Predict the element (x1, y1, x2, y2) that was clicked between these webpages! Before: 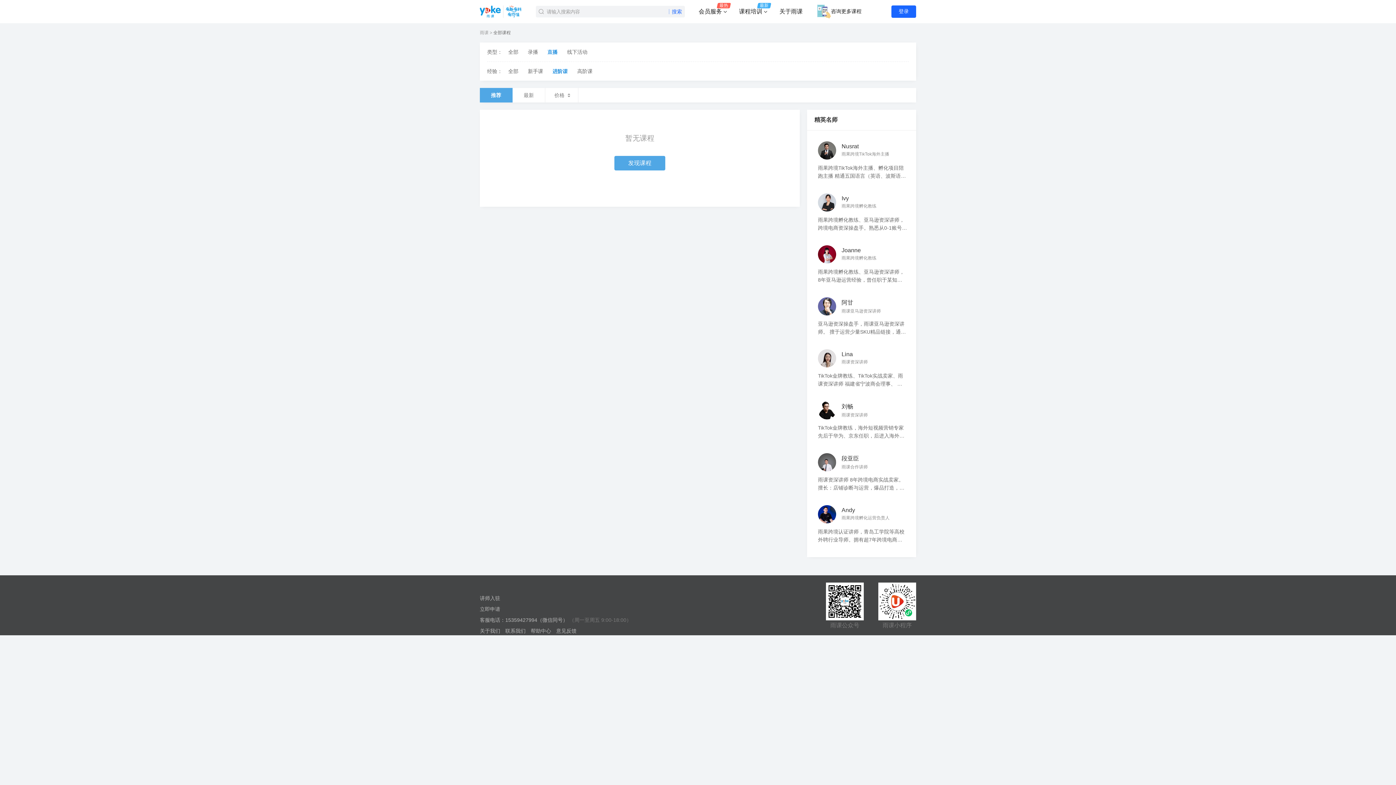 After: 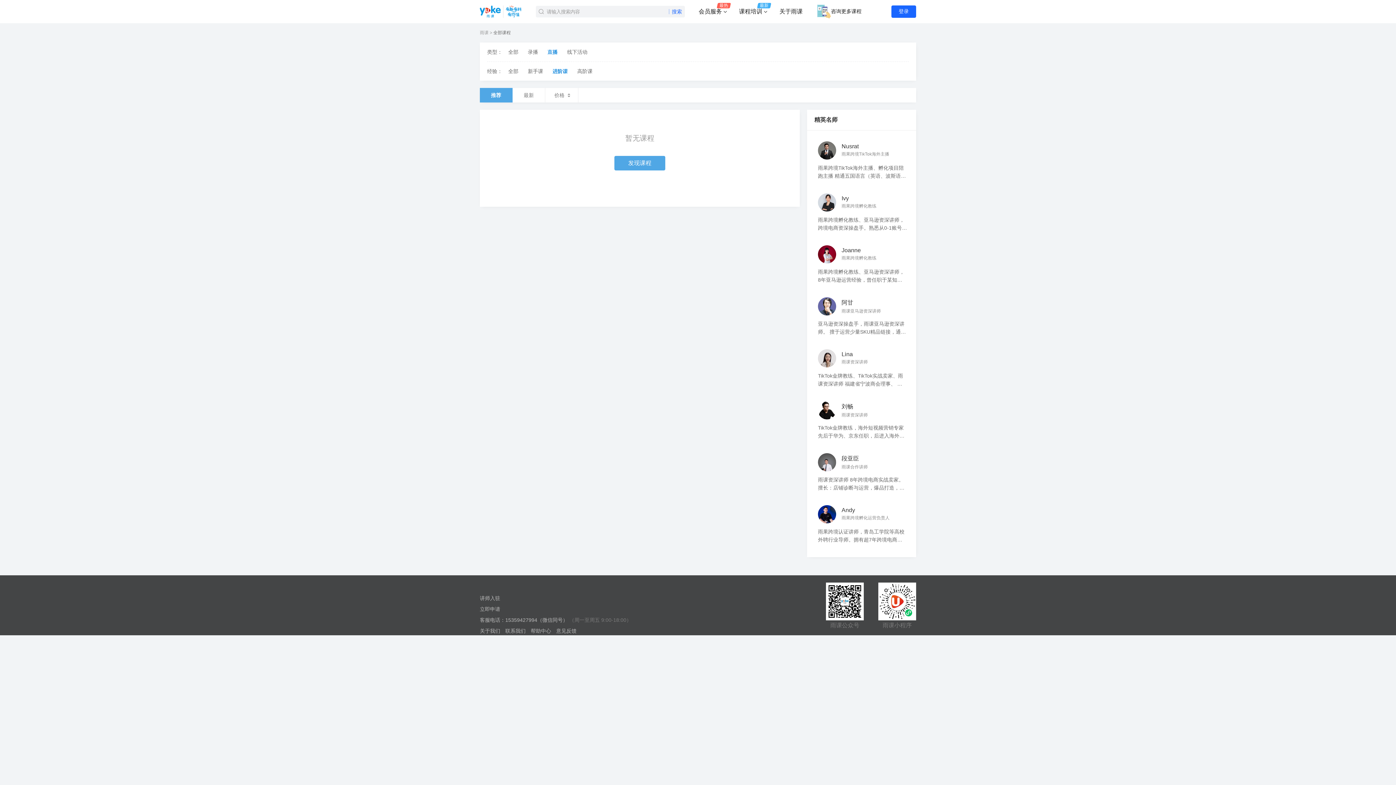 Action: label: Nusrat
雨果跨境TikTok海外主播 bbox: (818, 141, 907, 159)